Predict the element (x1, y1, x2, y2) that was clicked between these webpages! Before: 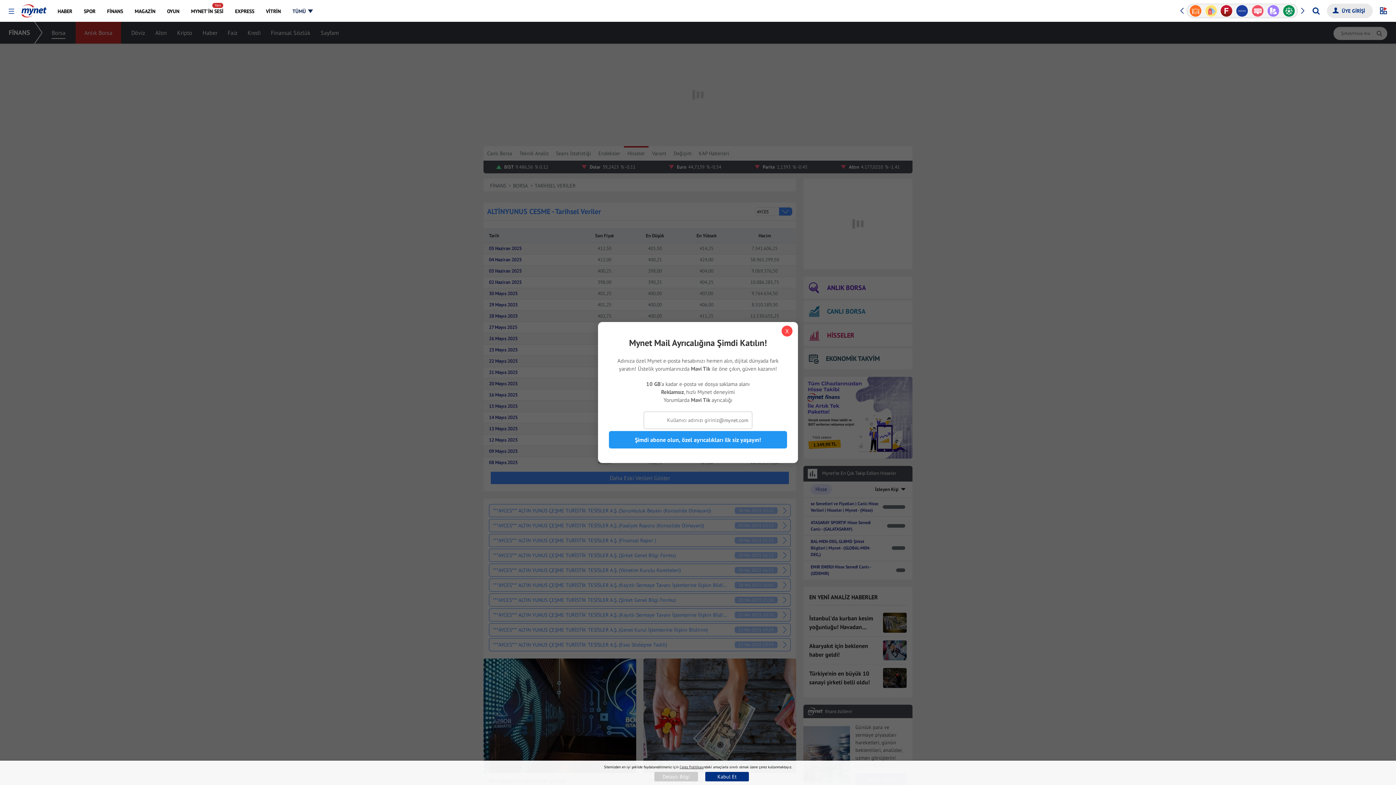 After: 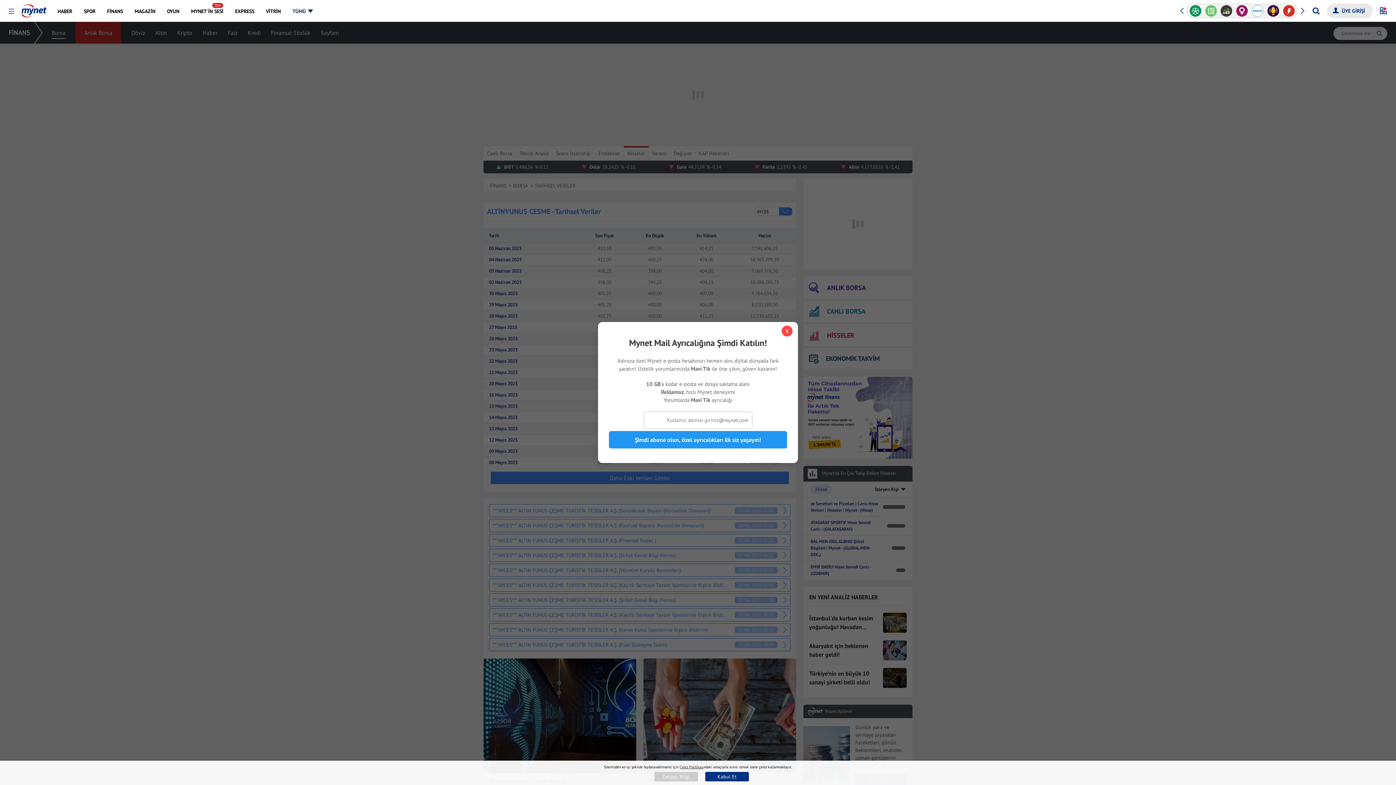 Action: label: Previous slide bbox: (1179, 2, 1184, 18)